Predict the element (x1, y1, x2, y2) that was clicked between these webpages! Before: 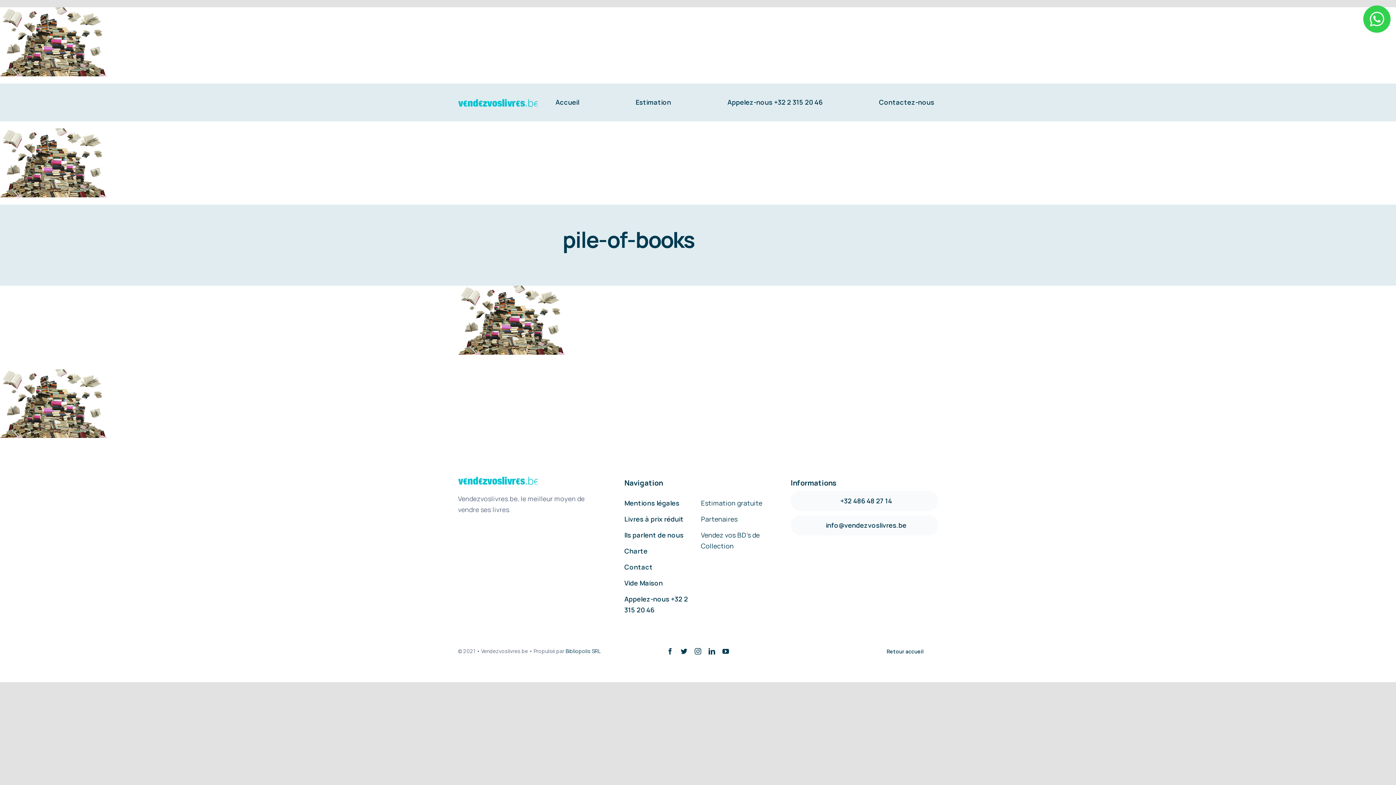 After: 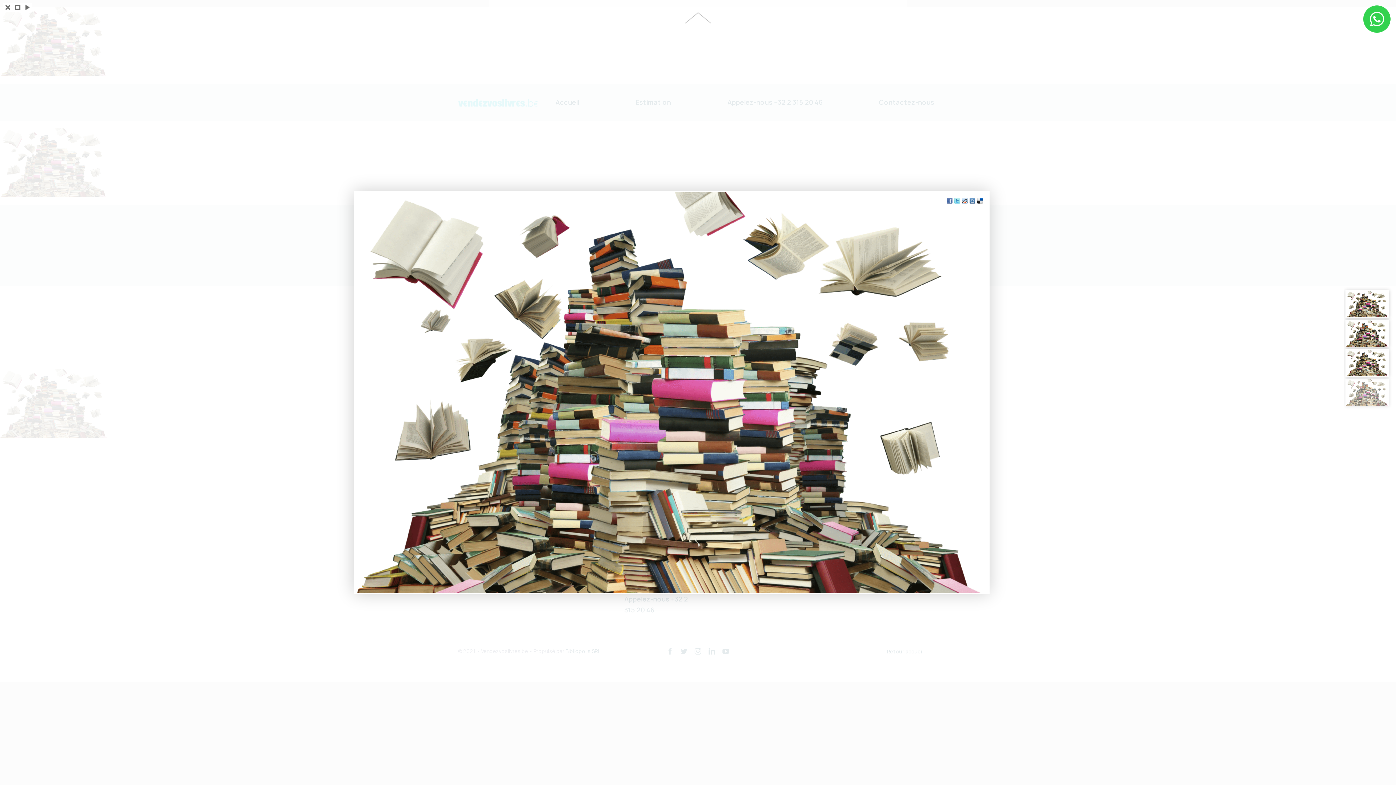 Action: bbox: (0, 370, 109, 380)